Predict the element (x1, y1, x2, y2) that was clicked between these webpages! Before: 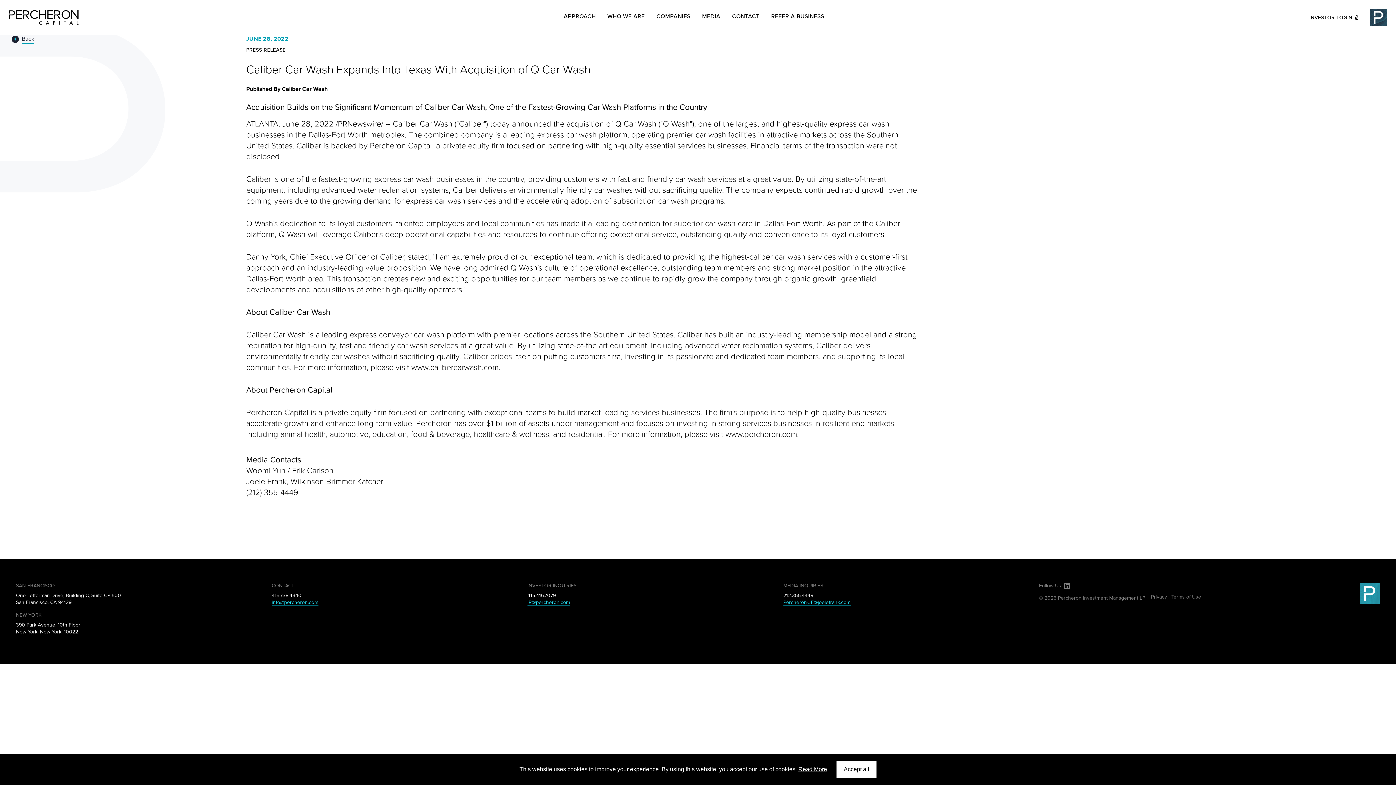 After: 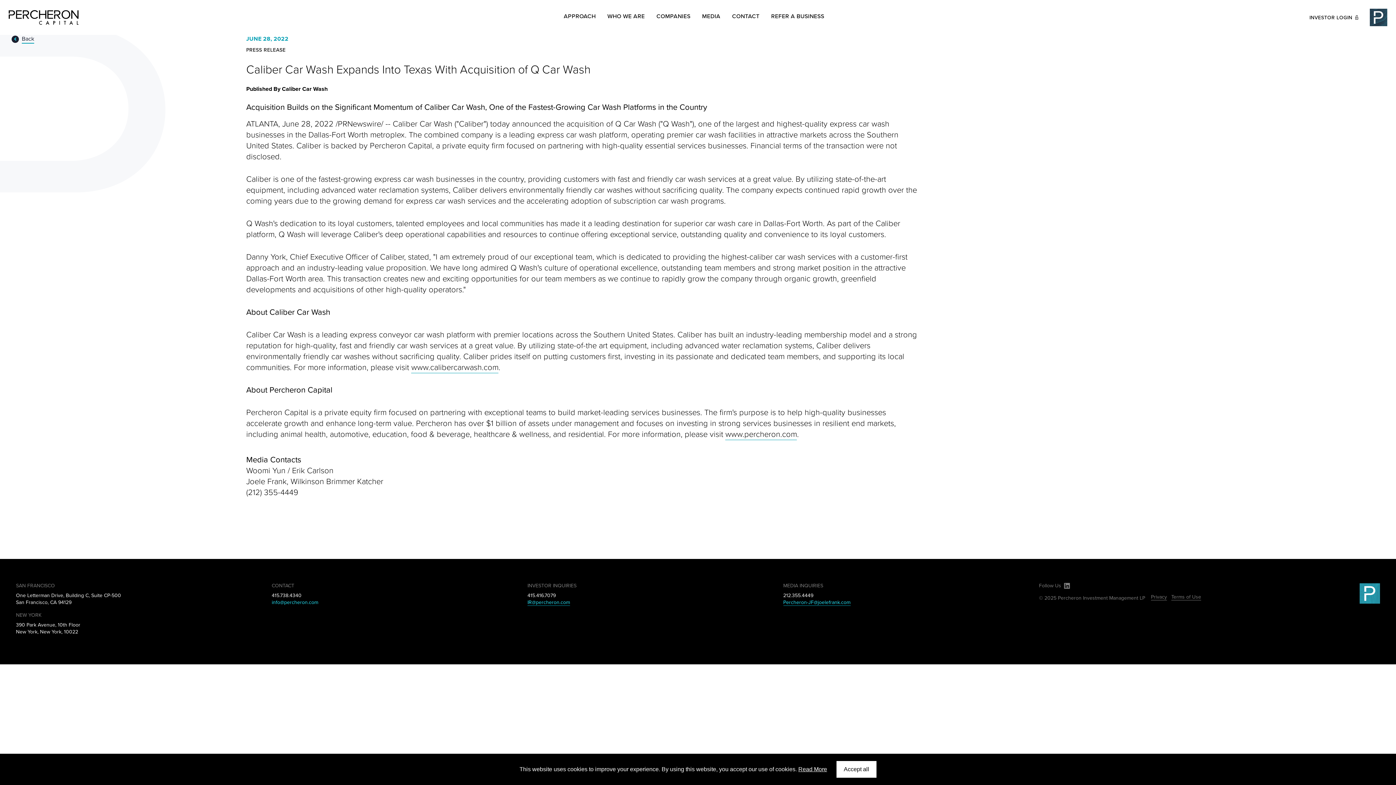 Action: label: info@percheron.com bbox: (271, 599, 318, 606)